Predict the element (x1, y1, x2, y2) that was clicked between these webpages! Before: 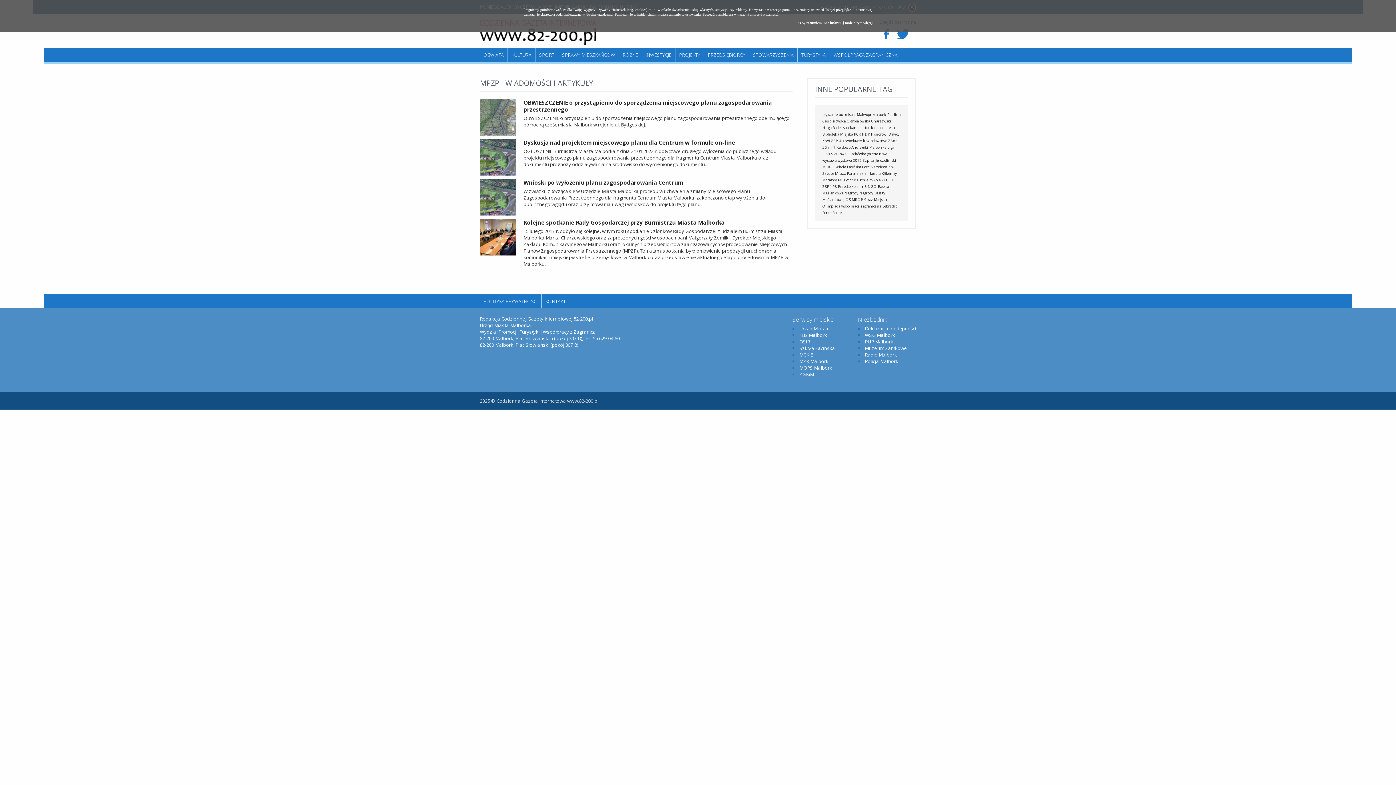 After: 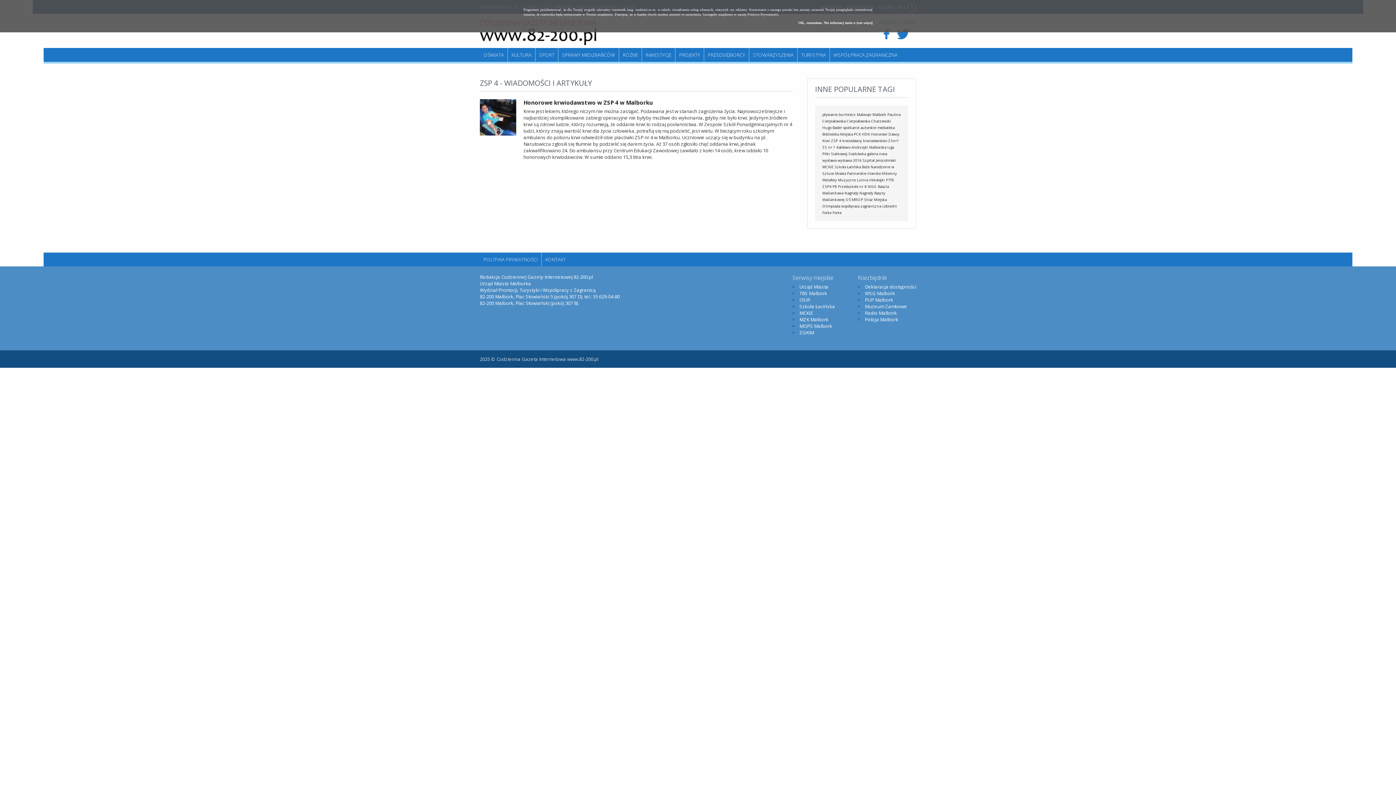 Action: label: ZSP 4 bbox: (831, 138, 841, 143)